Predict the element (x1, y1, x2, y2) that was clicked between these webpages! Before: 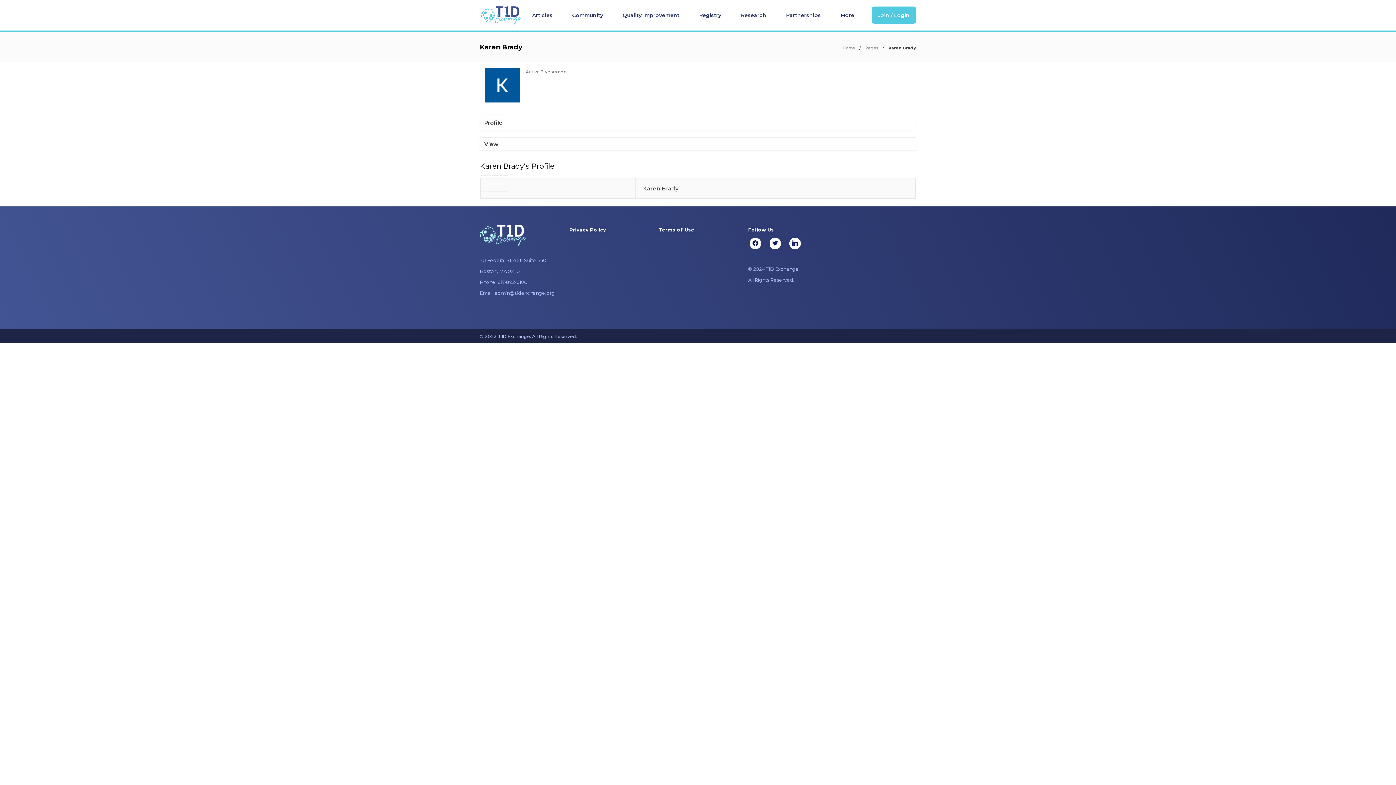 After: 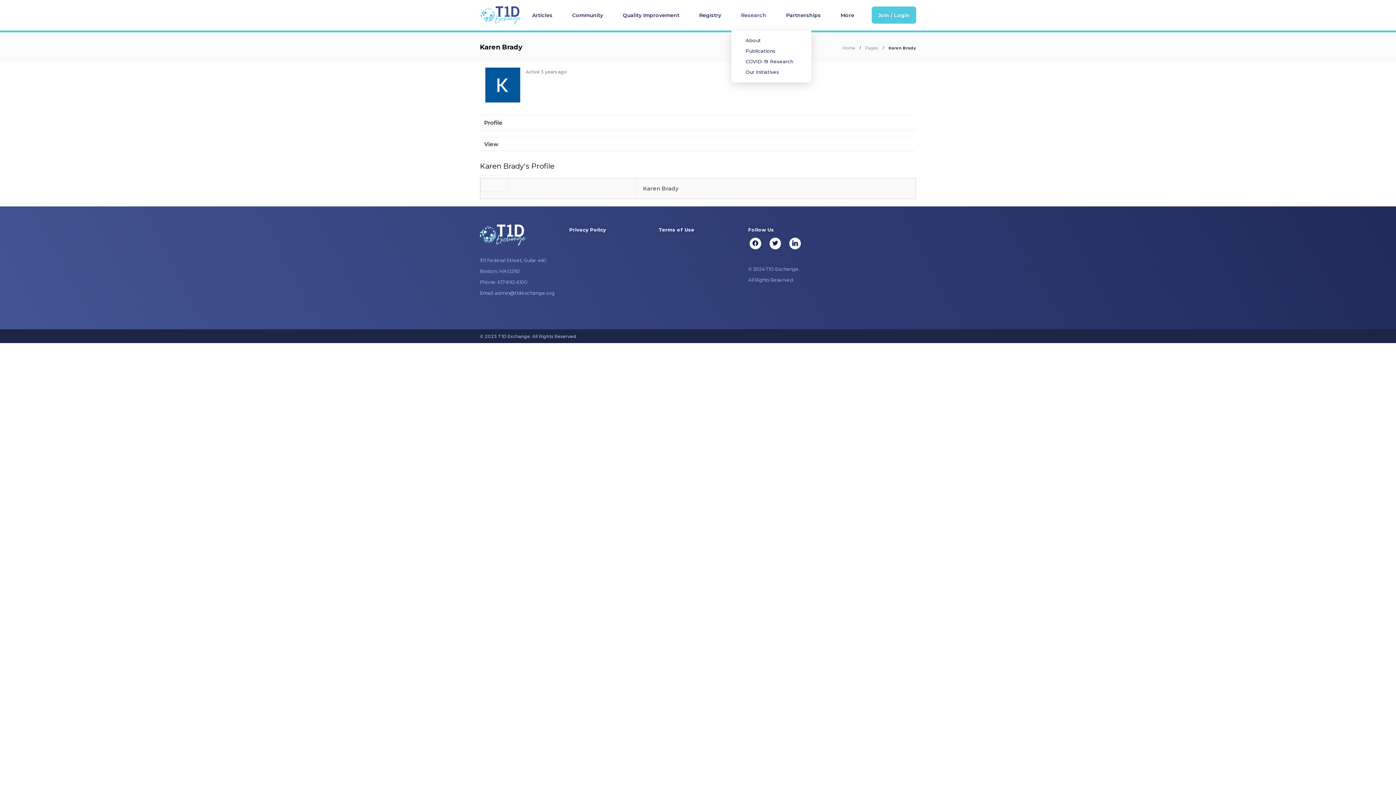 Action: label: Research bbox: (741, 1, 766, 29)